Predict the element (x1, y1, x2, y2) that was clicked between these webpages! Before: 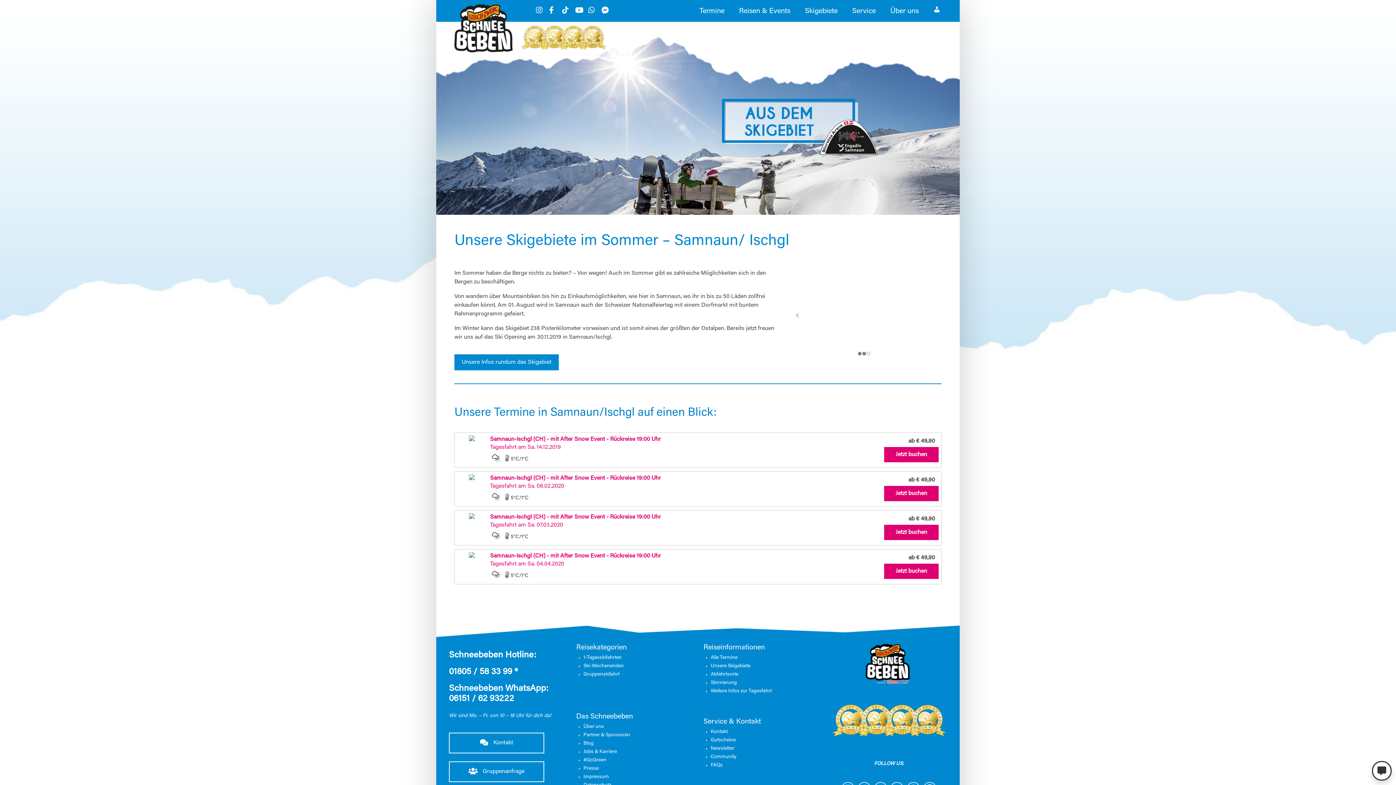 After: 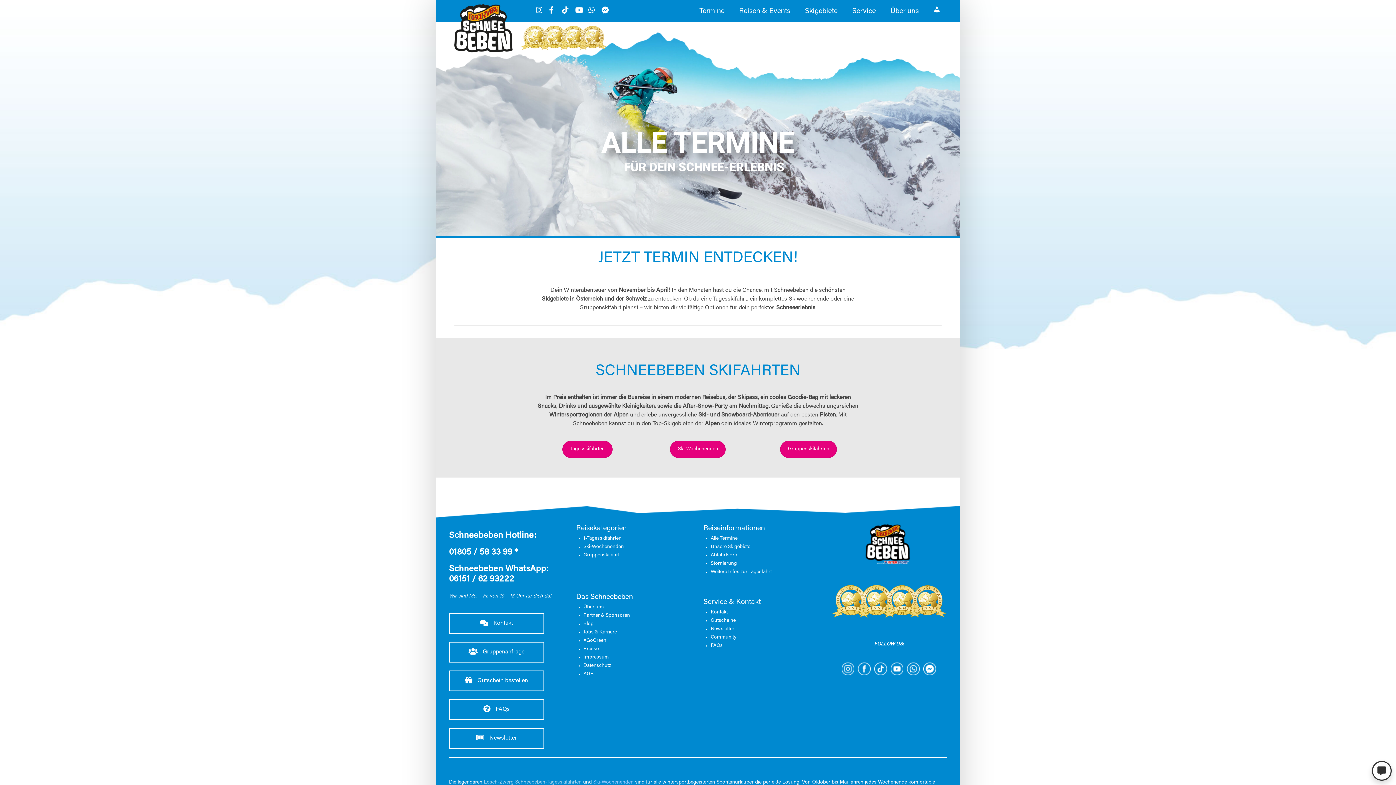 Action: bbox: (693, 0, 731, 21) label: Termine